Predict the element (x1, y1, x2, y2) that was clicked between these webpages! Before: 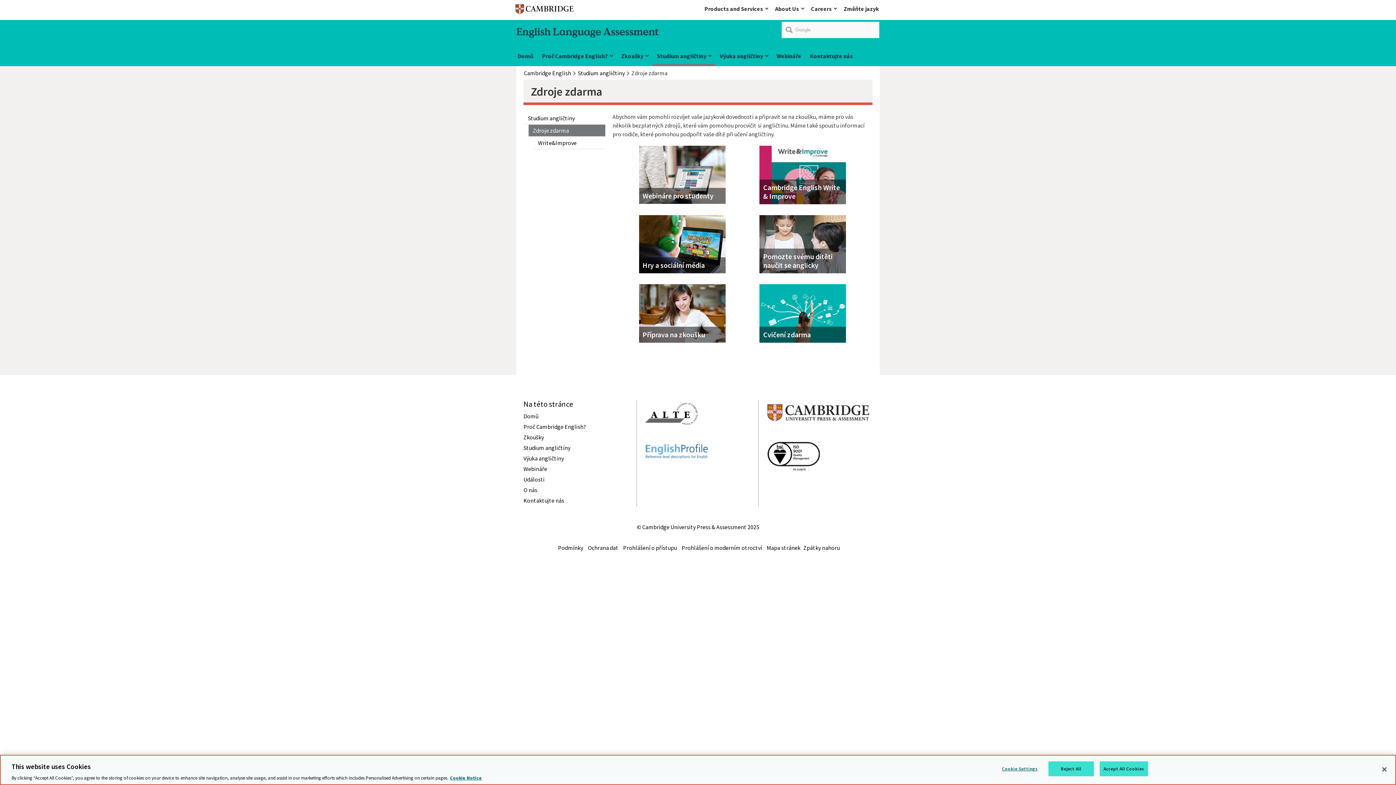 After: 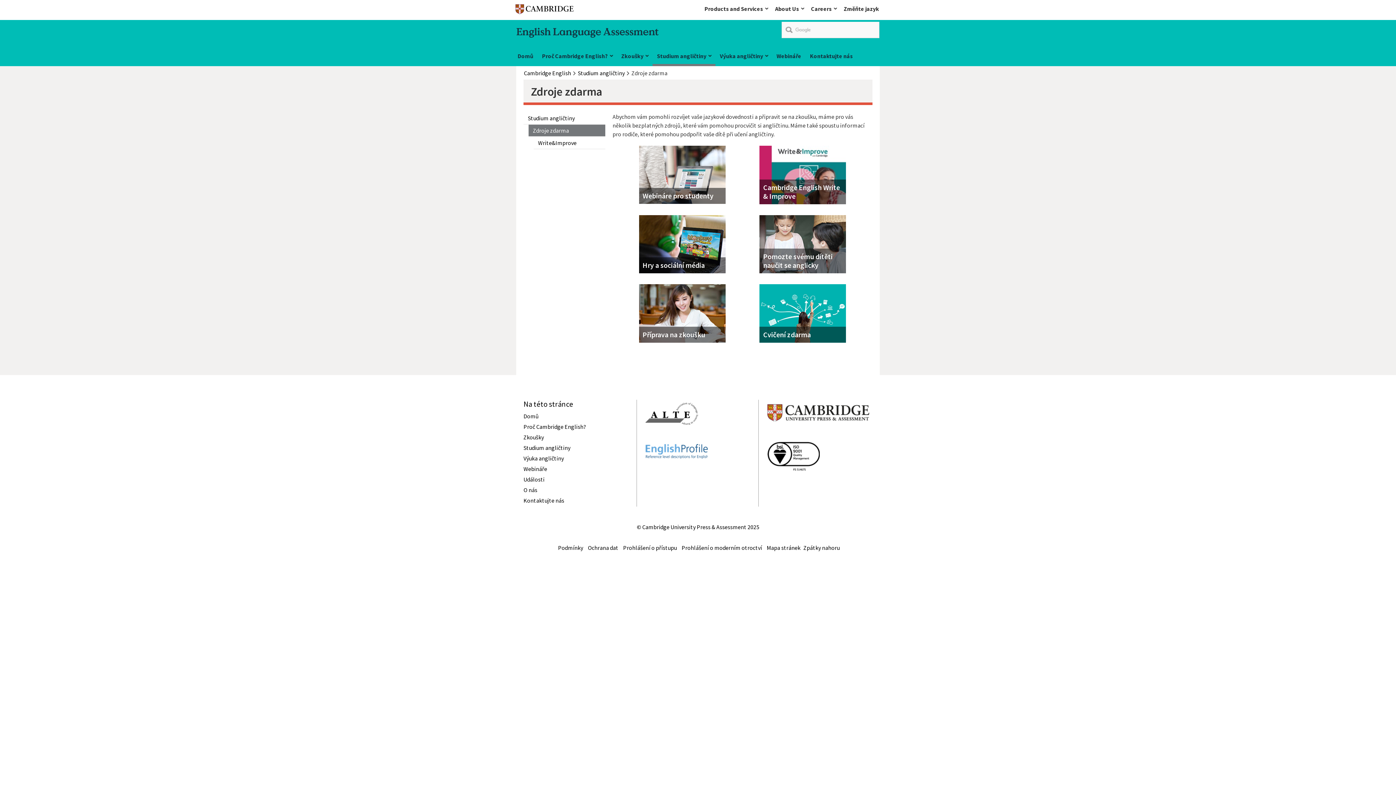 Action: bbox: (1048, 761, 1094, 776) label: Reject All